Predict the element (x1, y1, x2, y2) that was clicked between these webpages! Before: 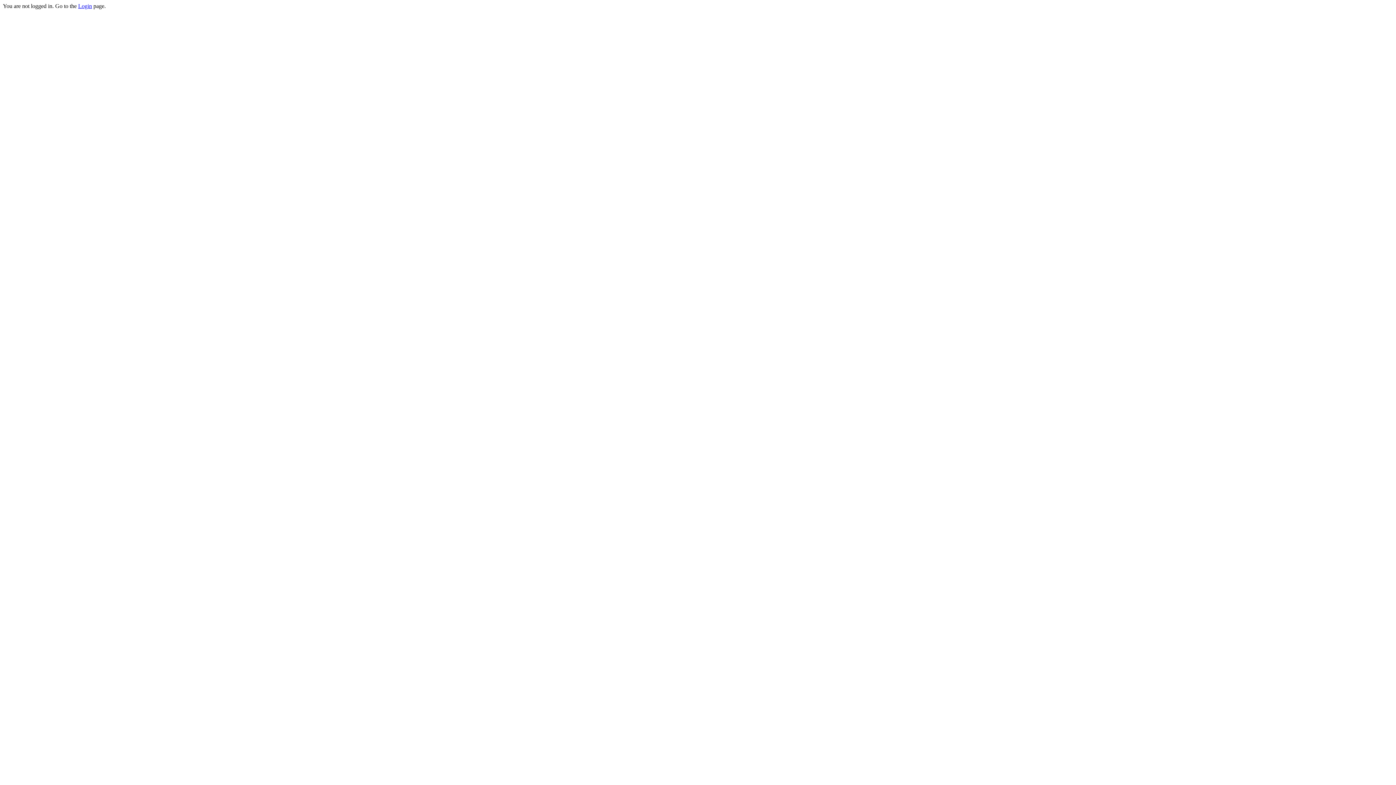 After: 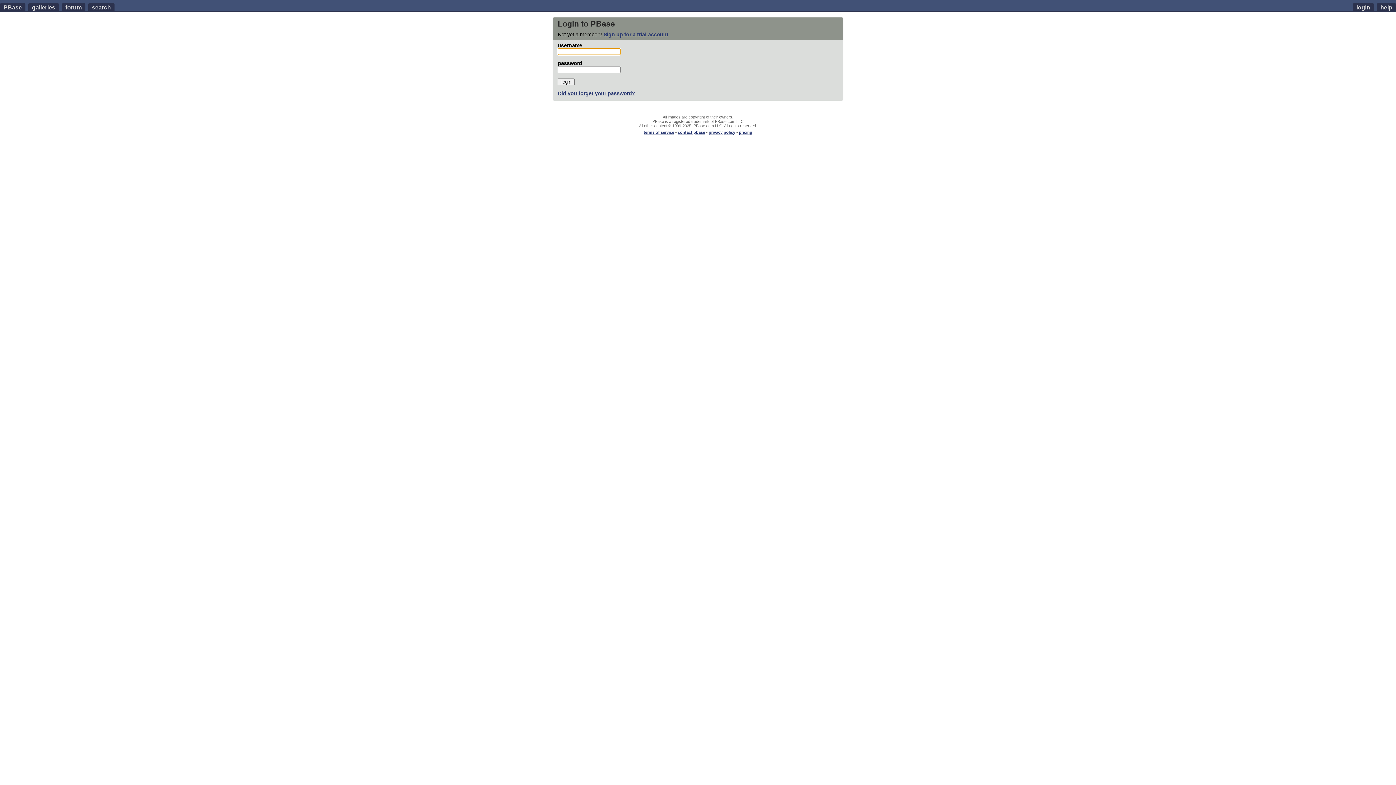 Action: label: Login bbox: (78, 2, 92, 9)